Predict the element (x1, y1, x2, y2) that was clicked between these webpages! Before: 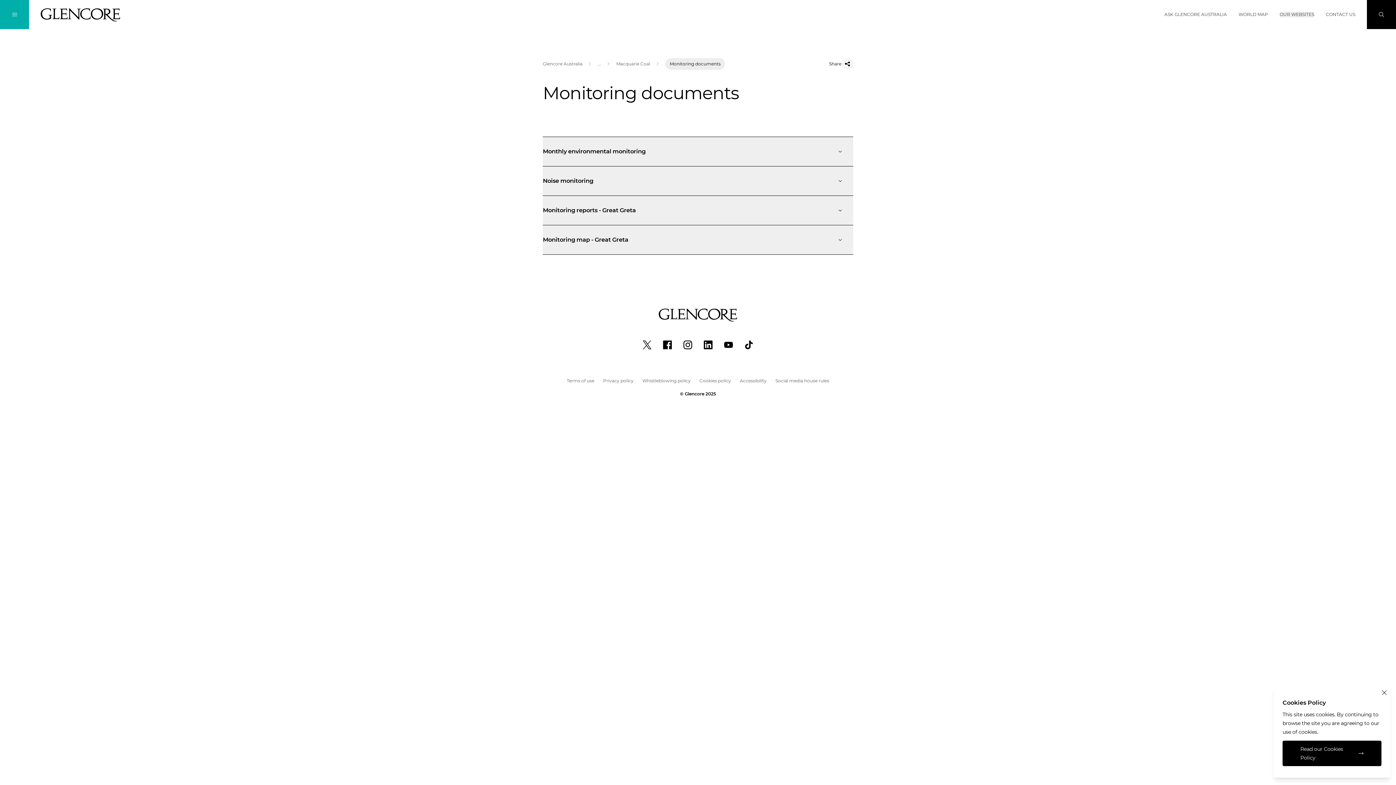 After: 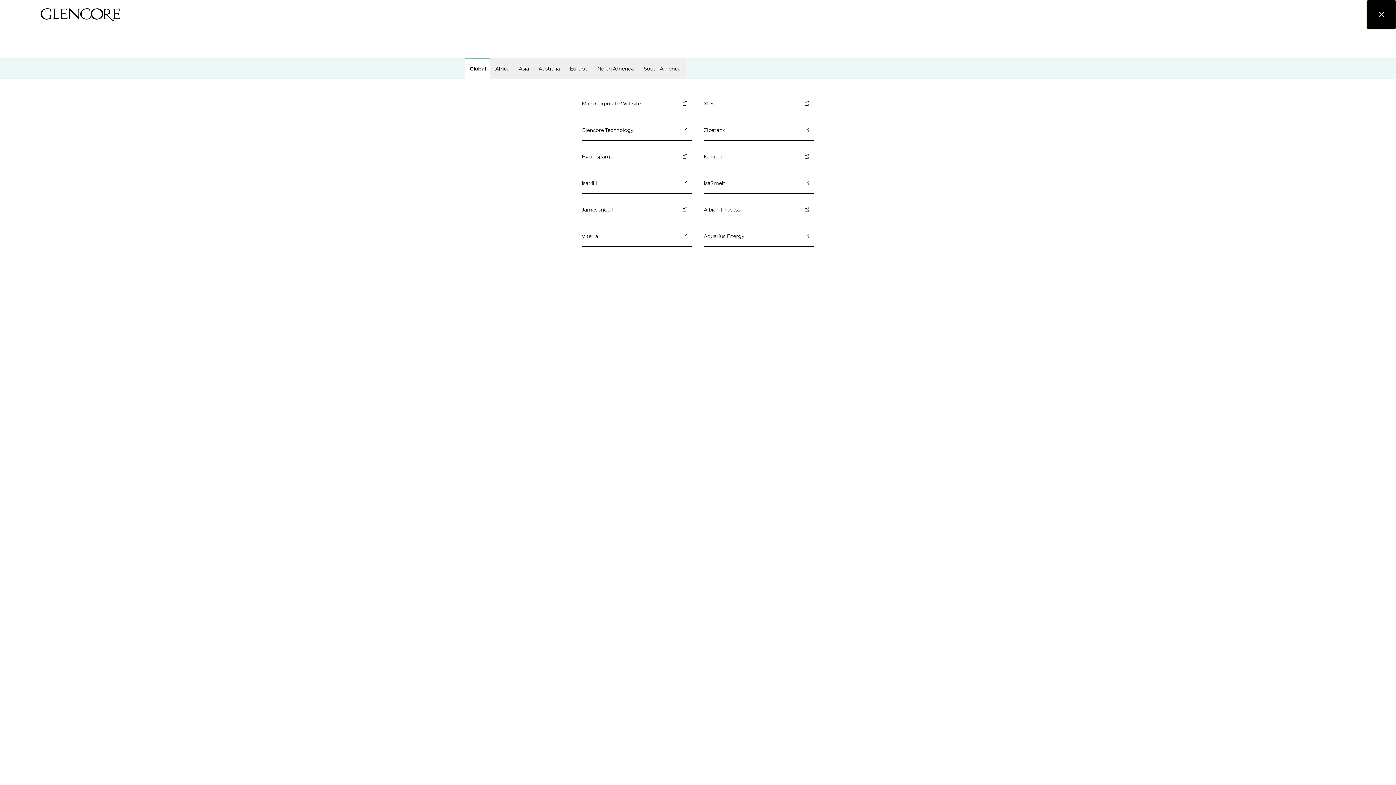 Action: bbox: (1280, 11, 1314, 17) label: Our websites